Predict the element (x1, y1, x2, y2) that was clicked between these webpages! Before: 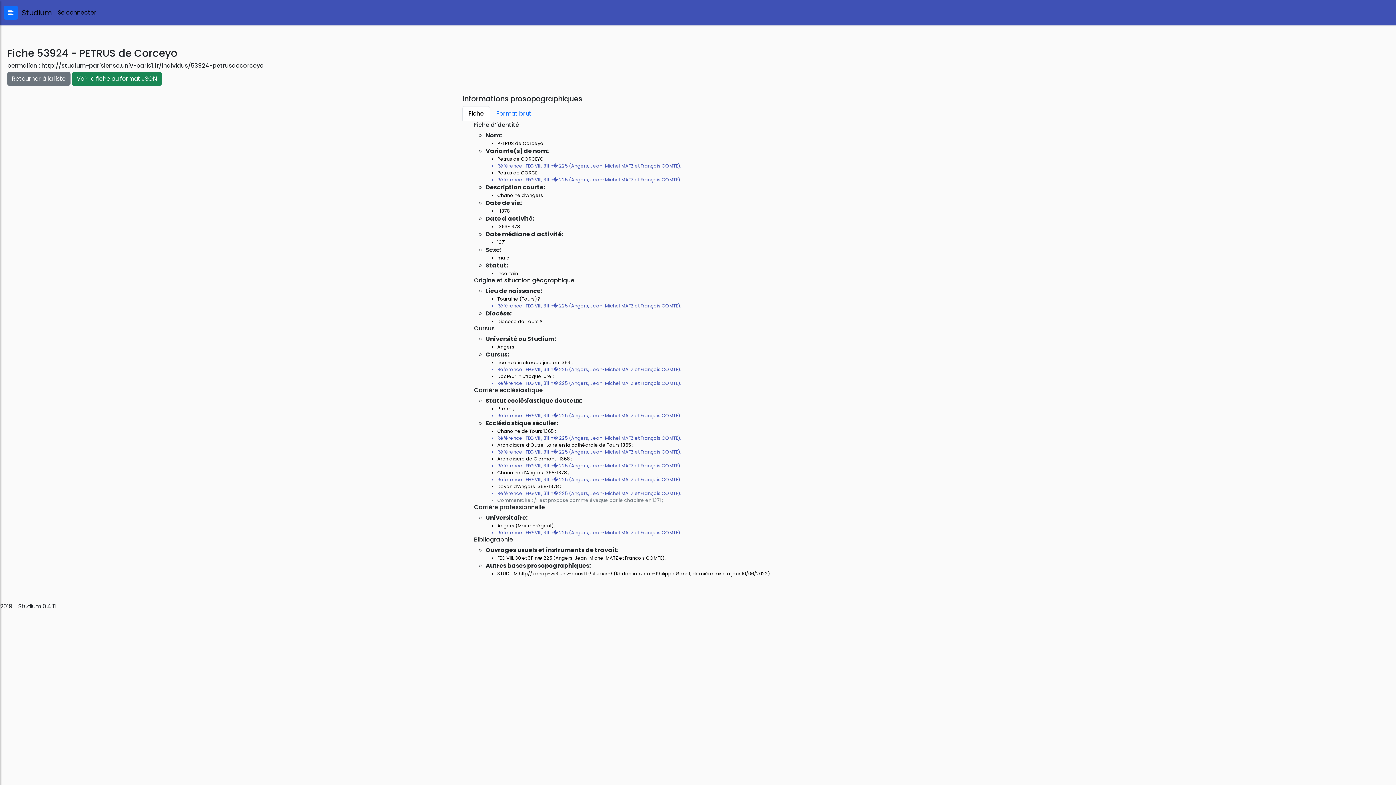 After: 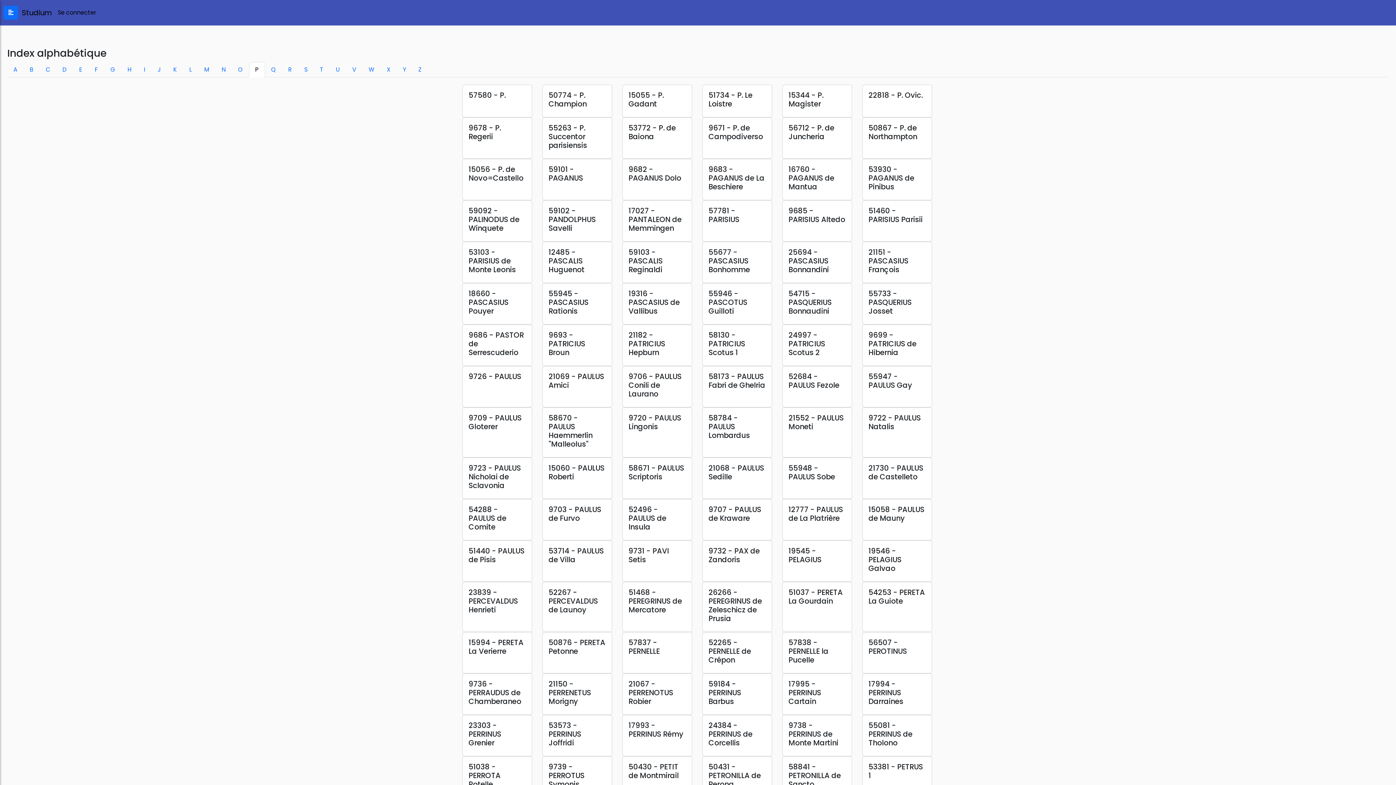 Action: bbox: (7, 72, 70, 85) label: Retourner à la liste